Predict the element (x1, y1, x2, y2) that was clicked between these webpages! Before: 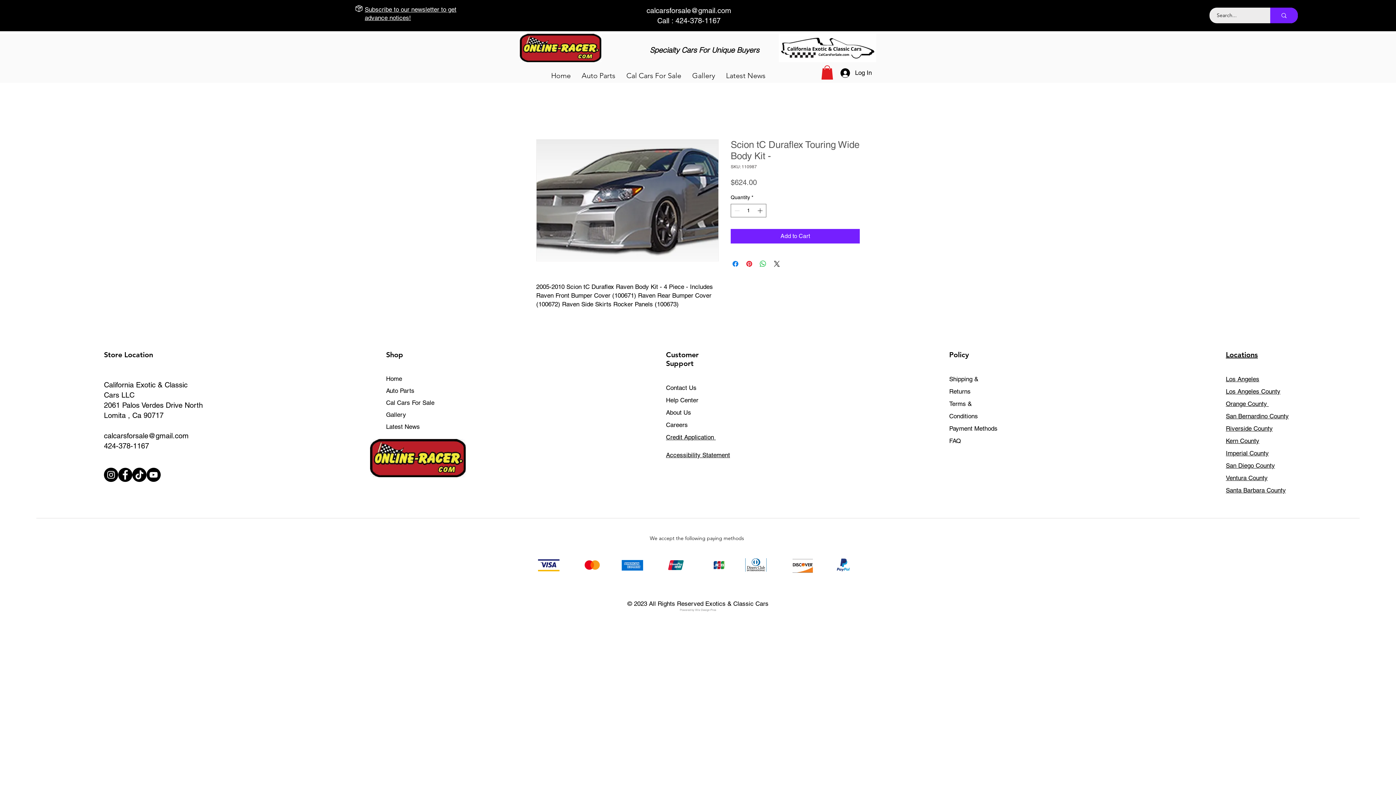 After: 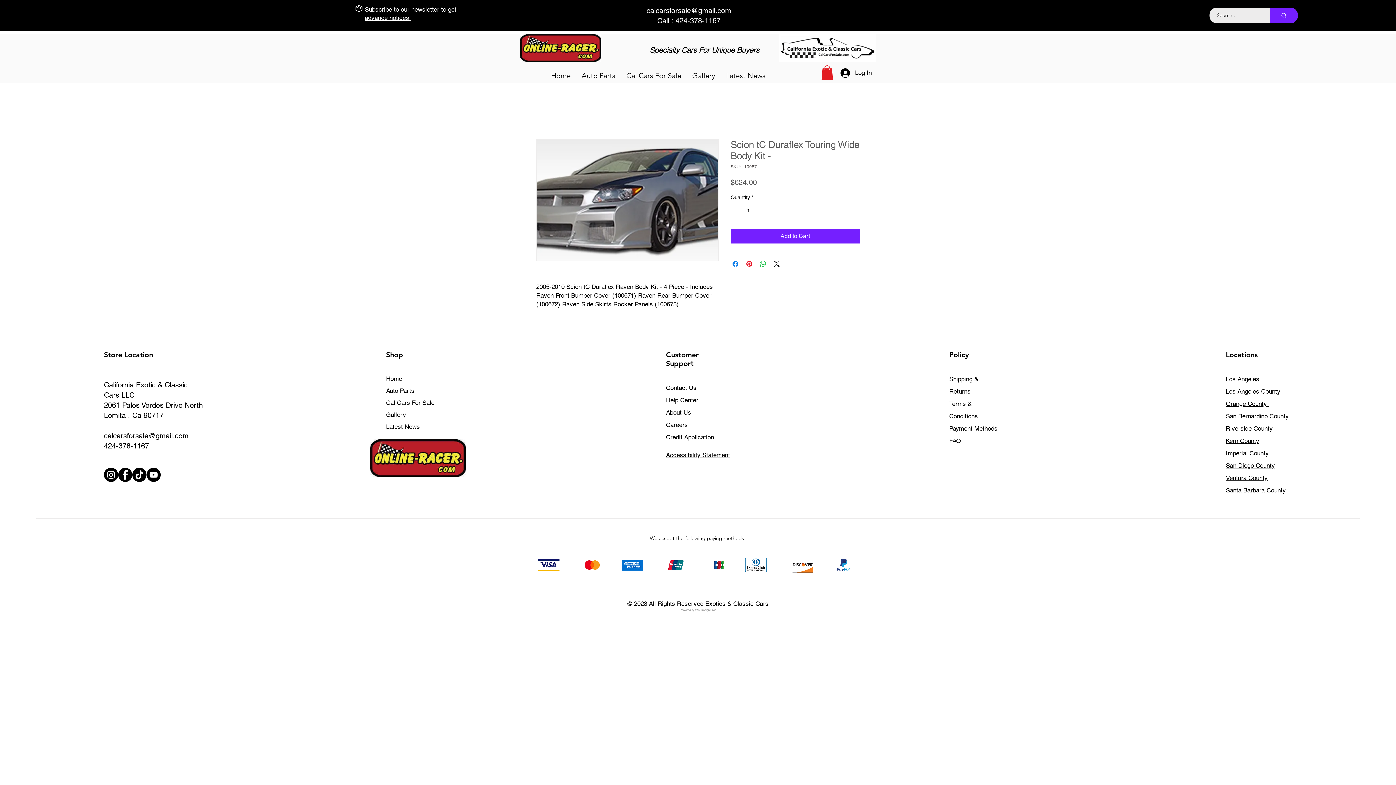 Action: bbox: (680, 608, 716, 611) label: Powered by Wix Design Pros